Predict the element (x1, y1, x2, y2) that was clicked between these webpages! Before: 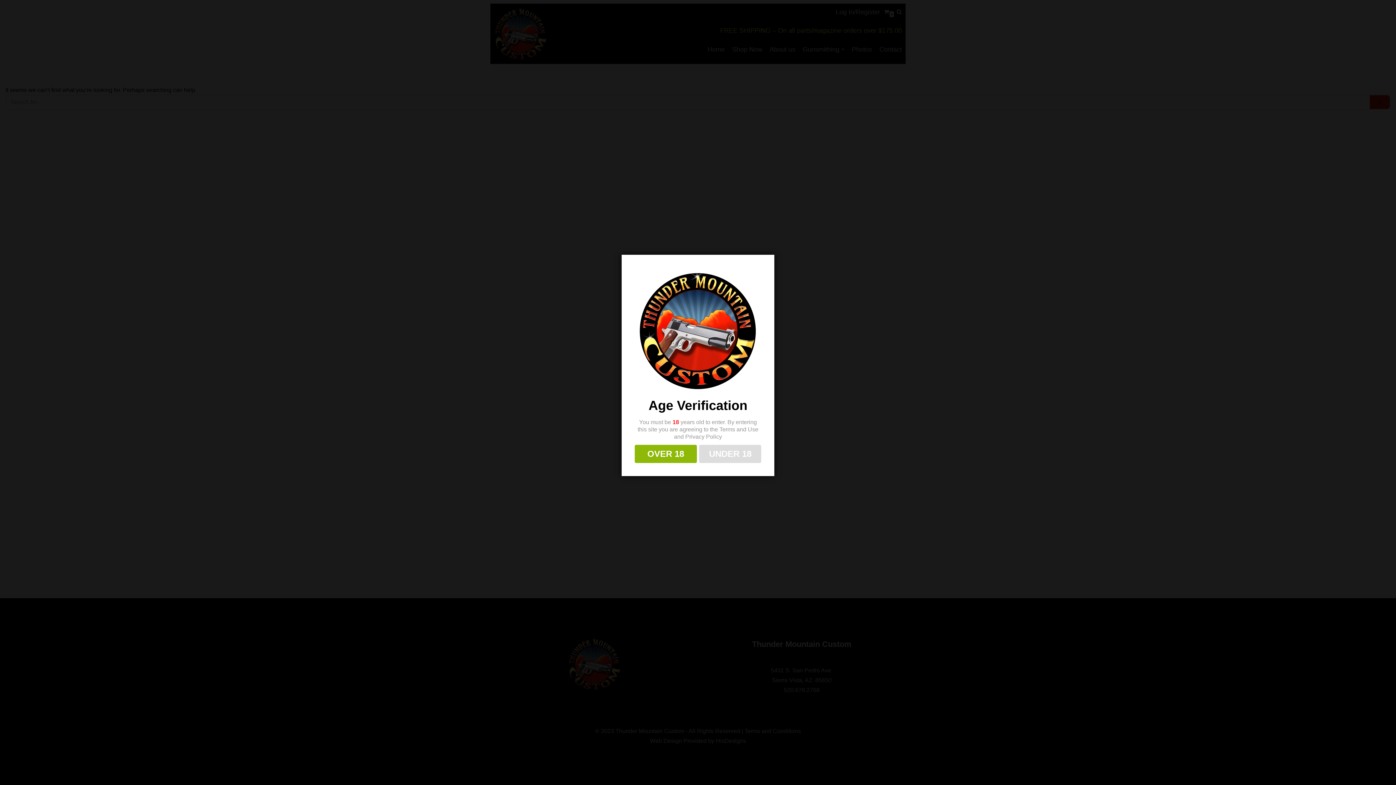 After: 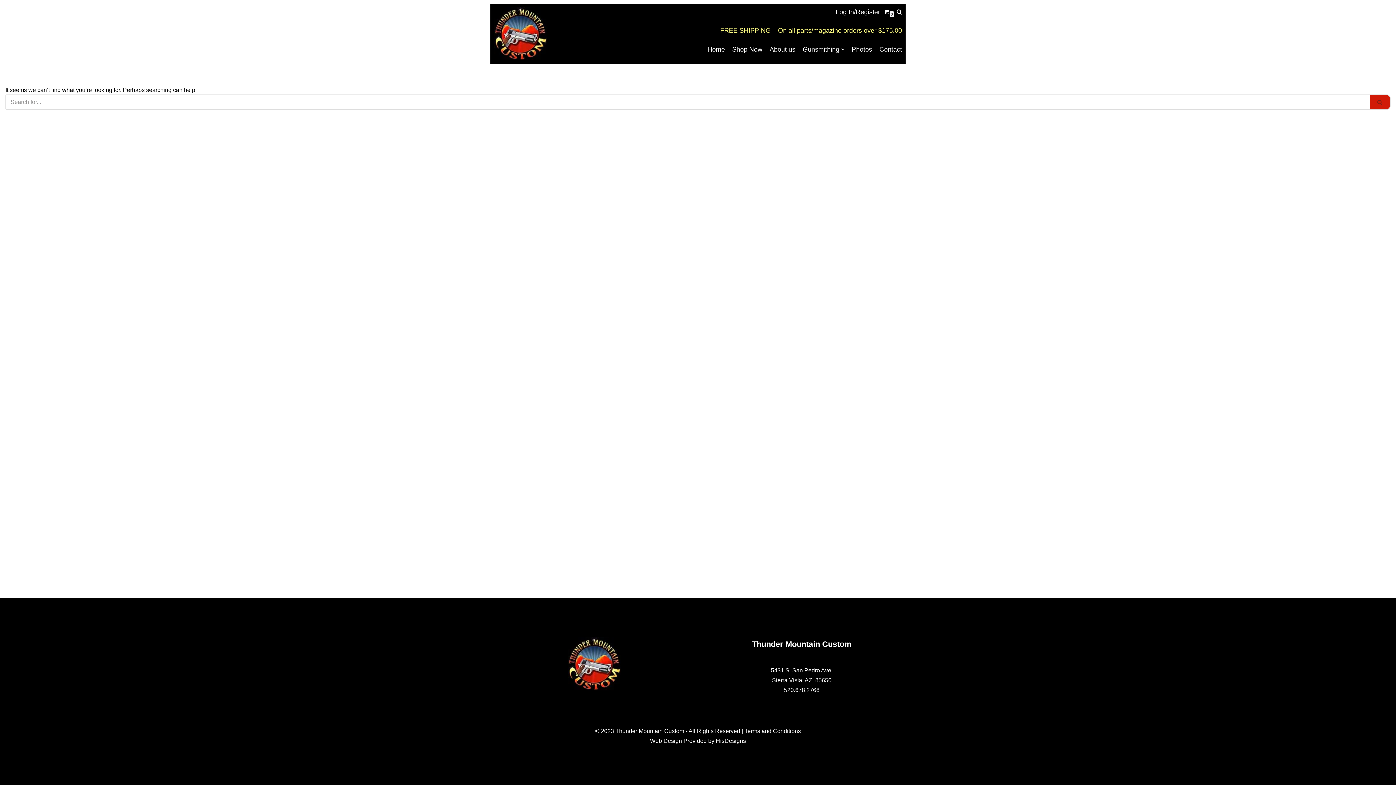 Action: label: OVER 18 bbox: (634, 444, 696, 463)